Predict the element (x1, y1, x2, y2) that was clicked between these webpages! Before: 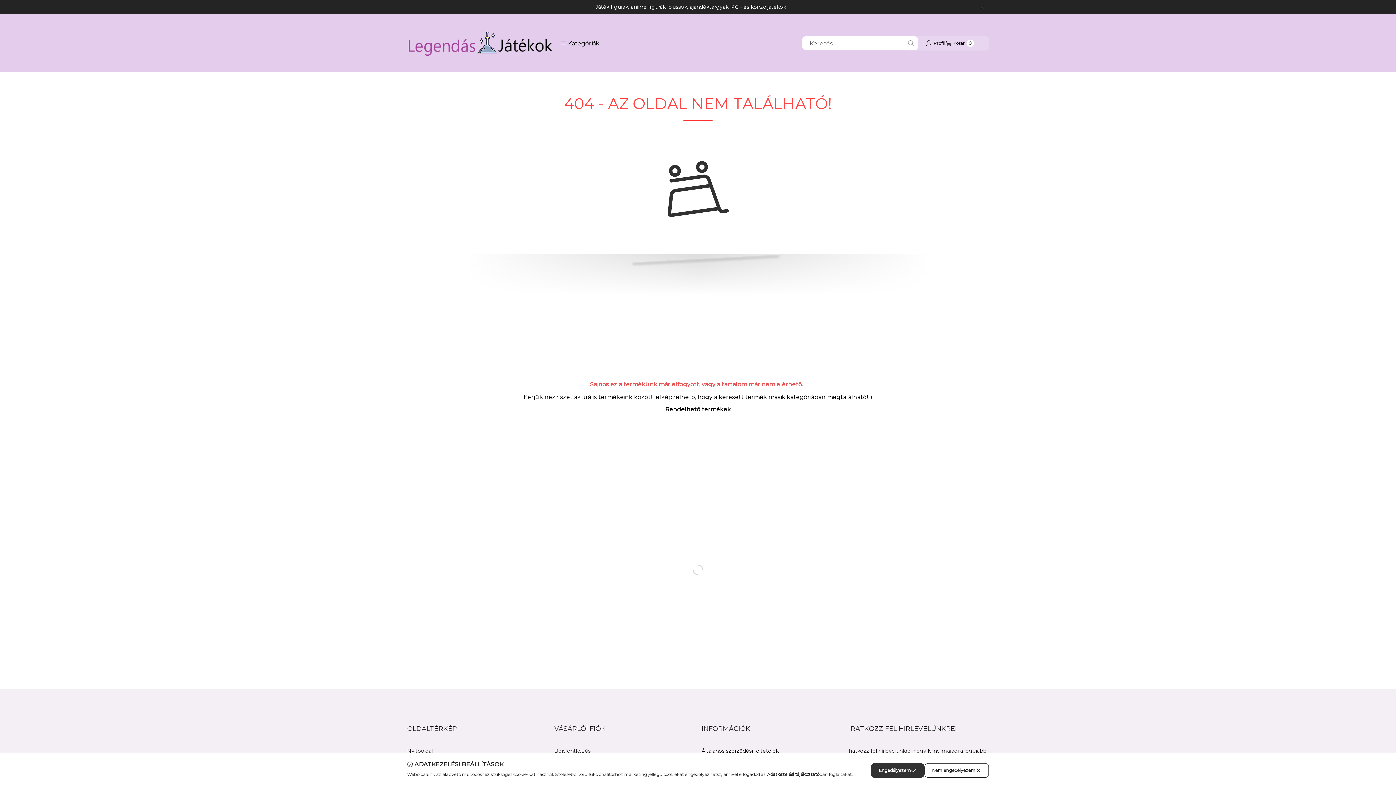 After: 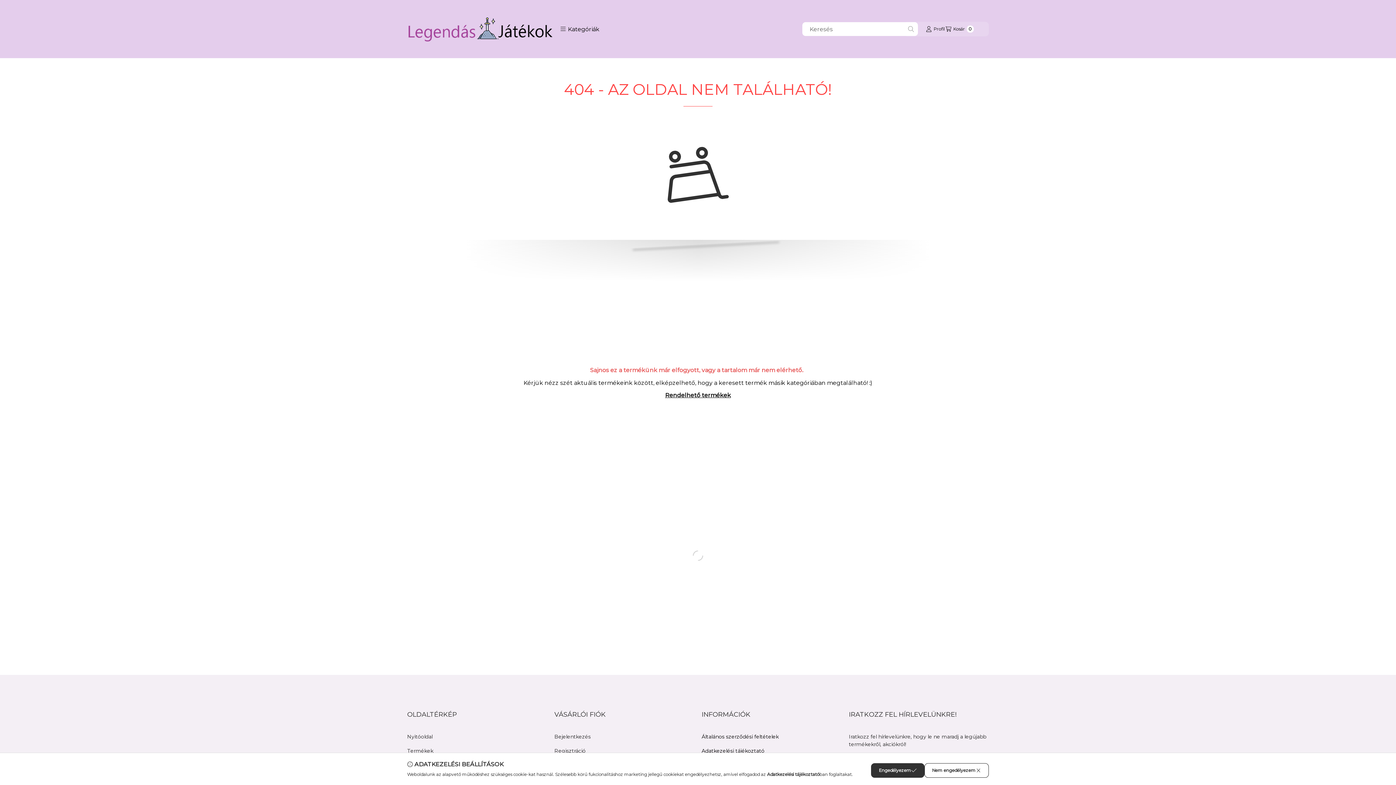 Action: bbox: (976, 3, 989, 10) label: Bezár